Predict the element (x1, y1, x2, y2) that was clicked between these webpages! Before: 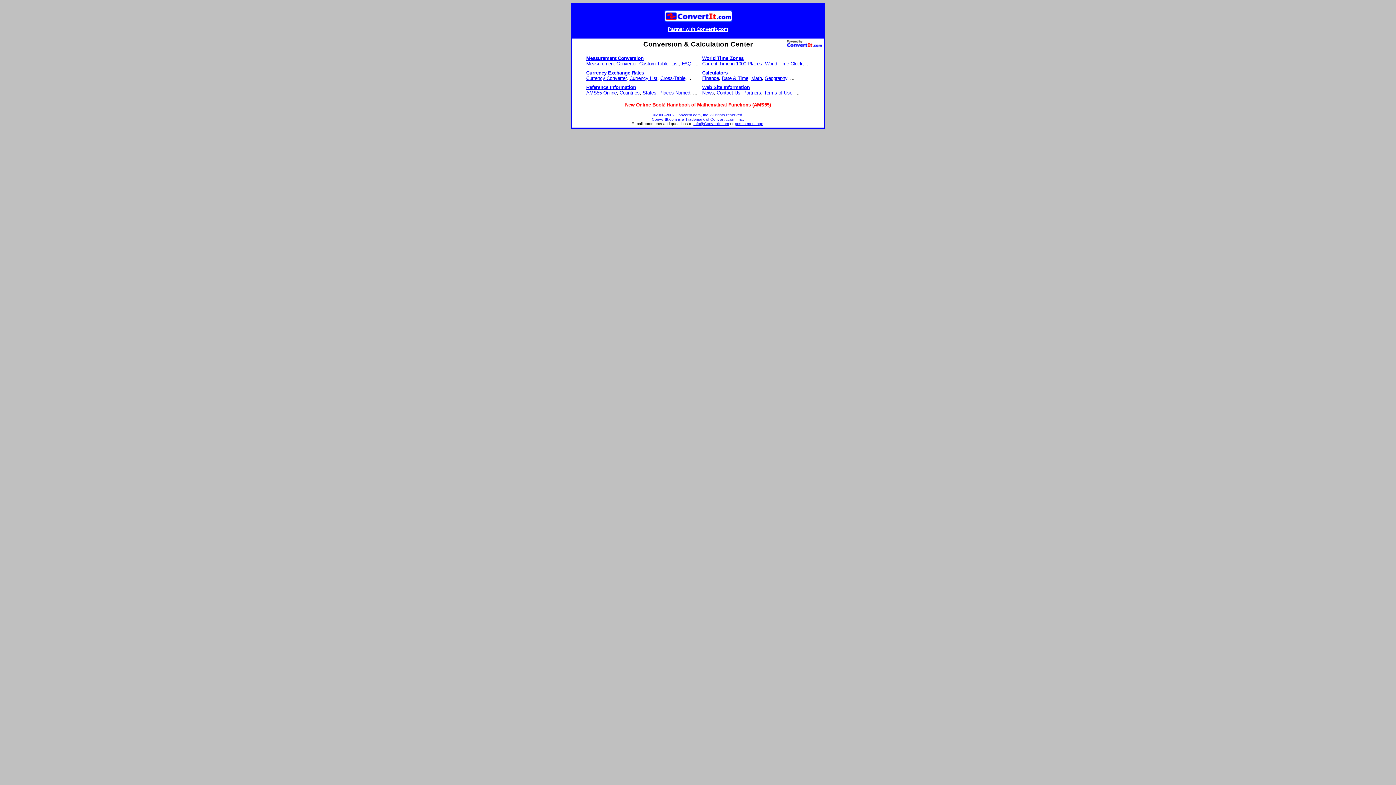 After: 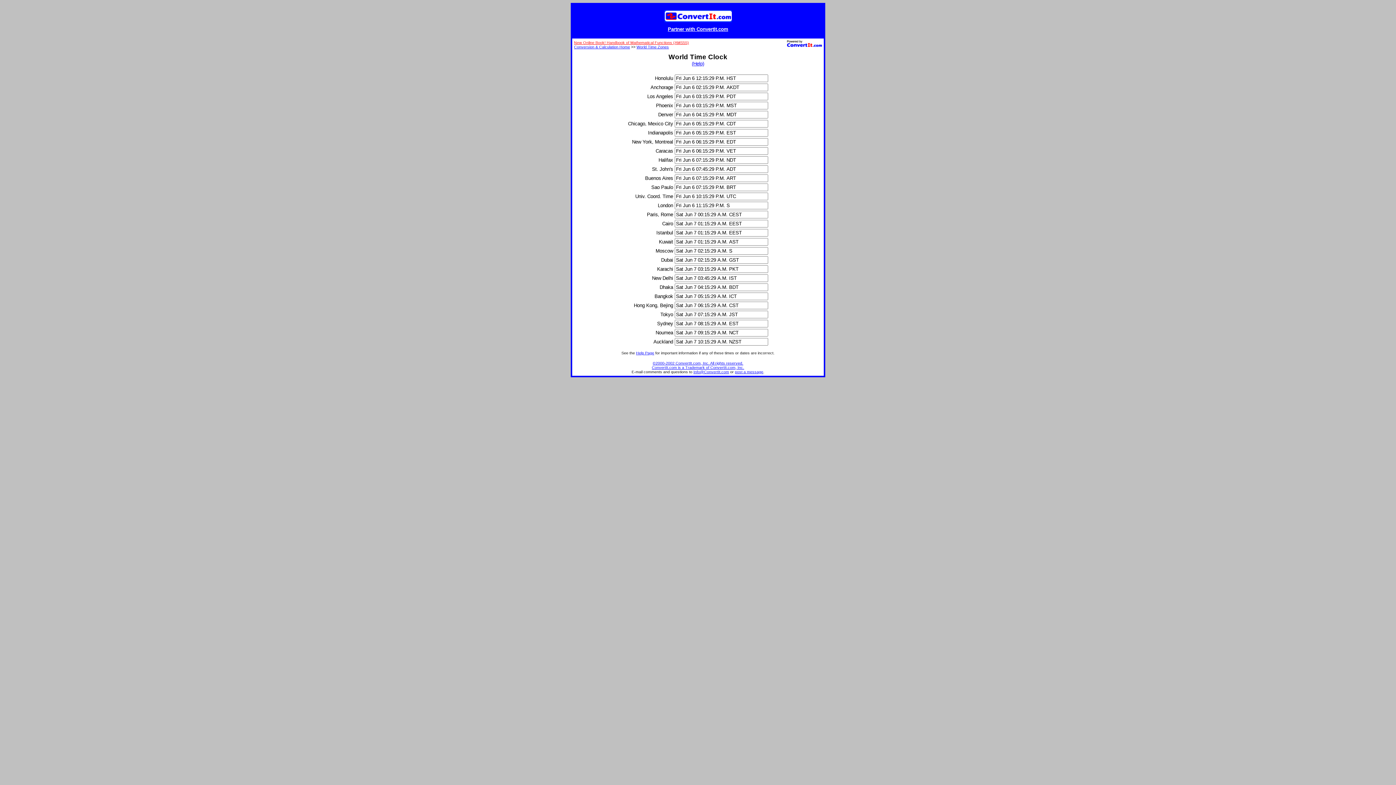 Action: label: World Time Clock bbox: (765, 61, 802, 66)